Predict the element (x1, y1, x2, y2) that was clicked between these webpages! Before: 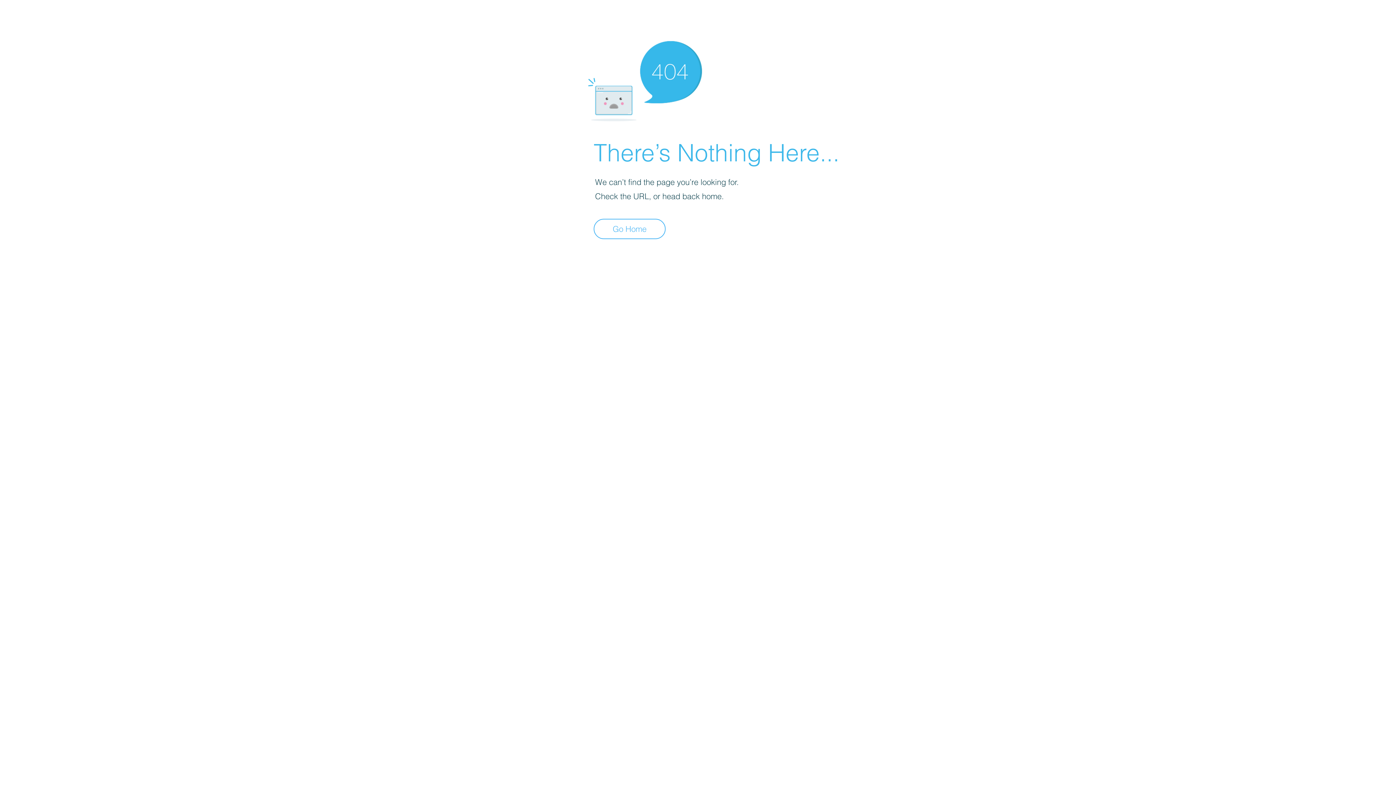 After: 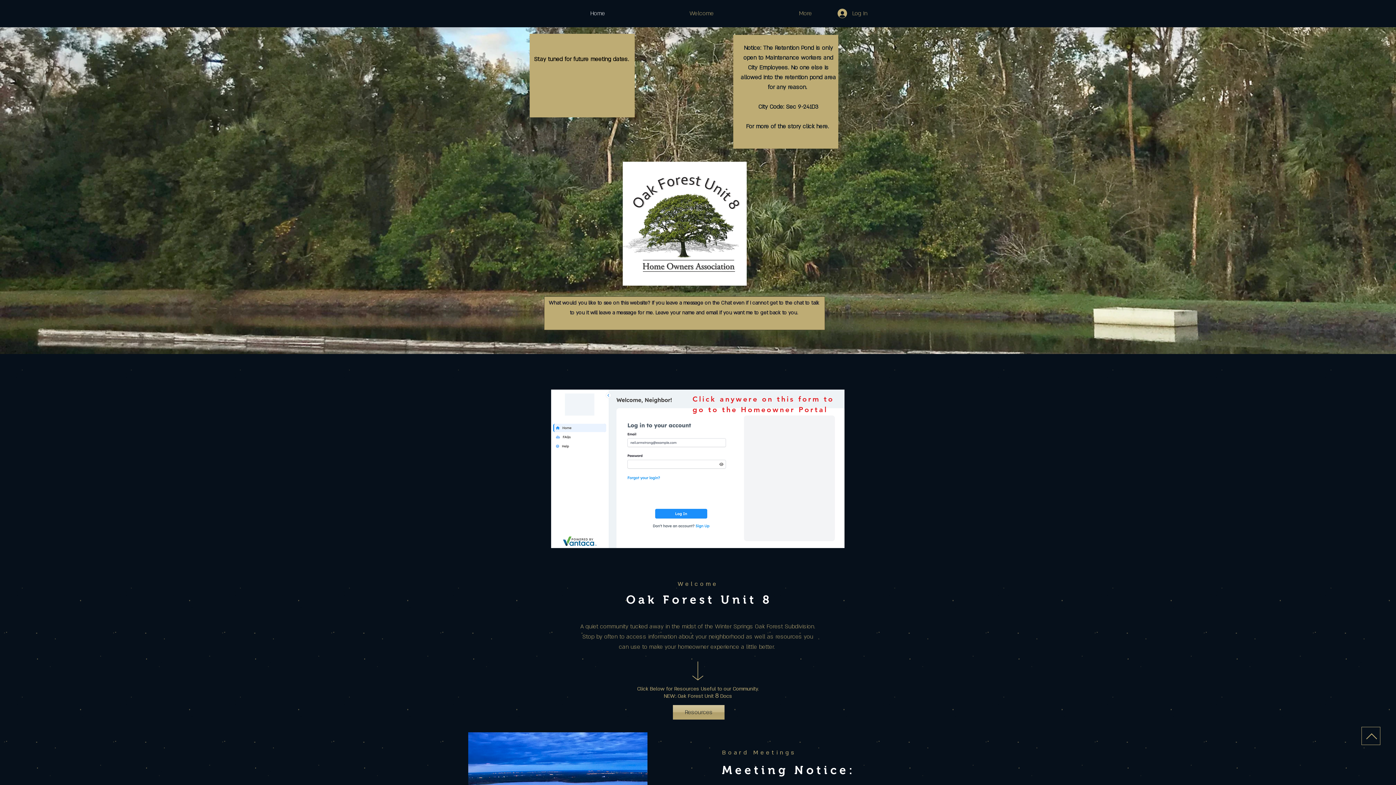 Action: label: Go Home bbox: (593, 218, 665, 239)